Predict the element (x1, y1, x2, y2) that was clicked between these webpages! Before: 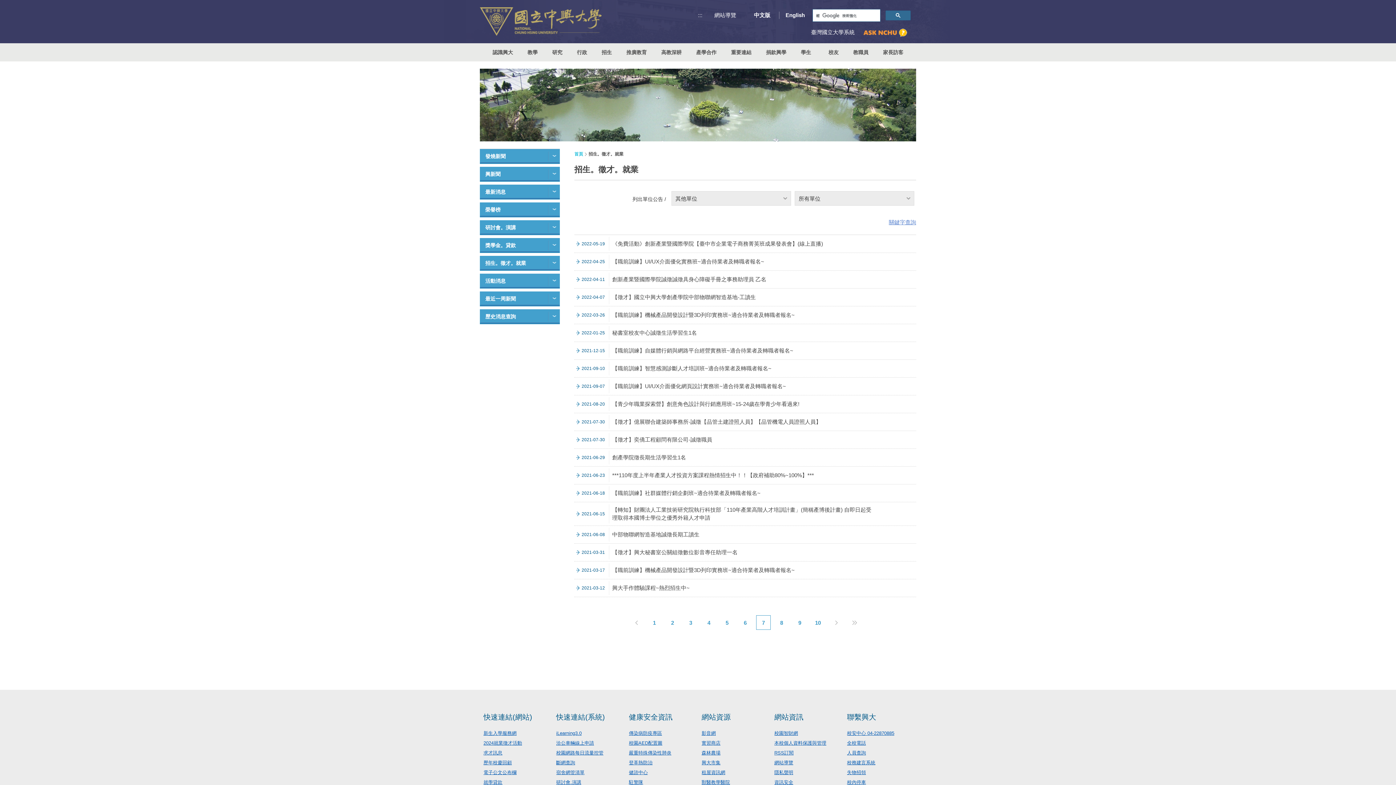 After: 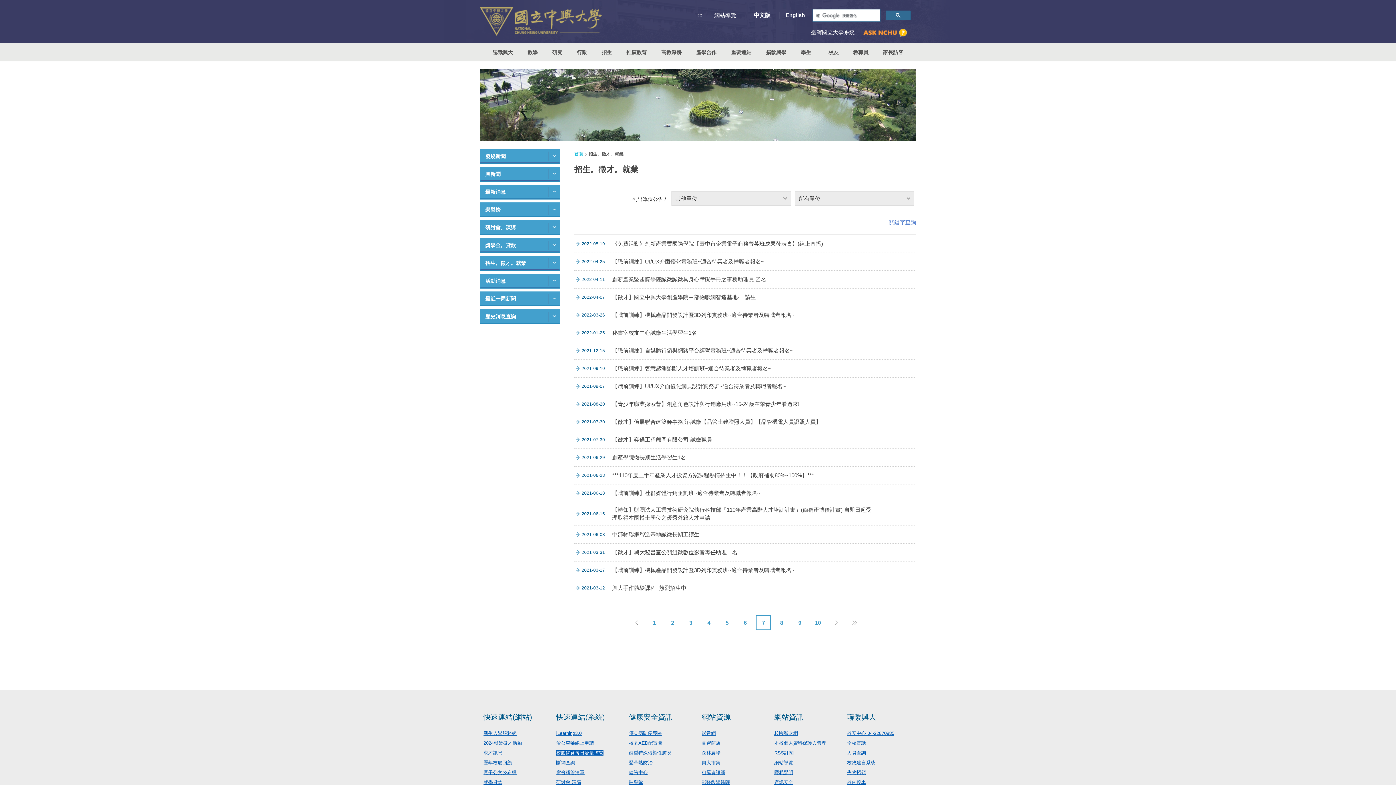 Action: bbox: (556, 750, 603, 756) label: 校園網路每日流量控管